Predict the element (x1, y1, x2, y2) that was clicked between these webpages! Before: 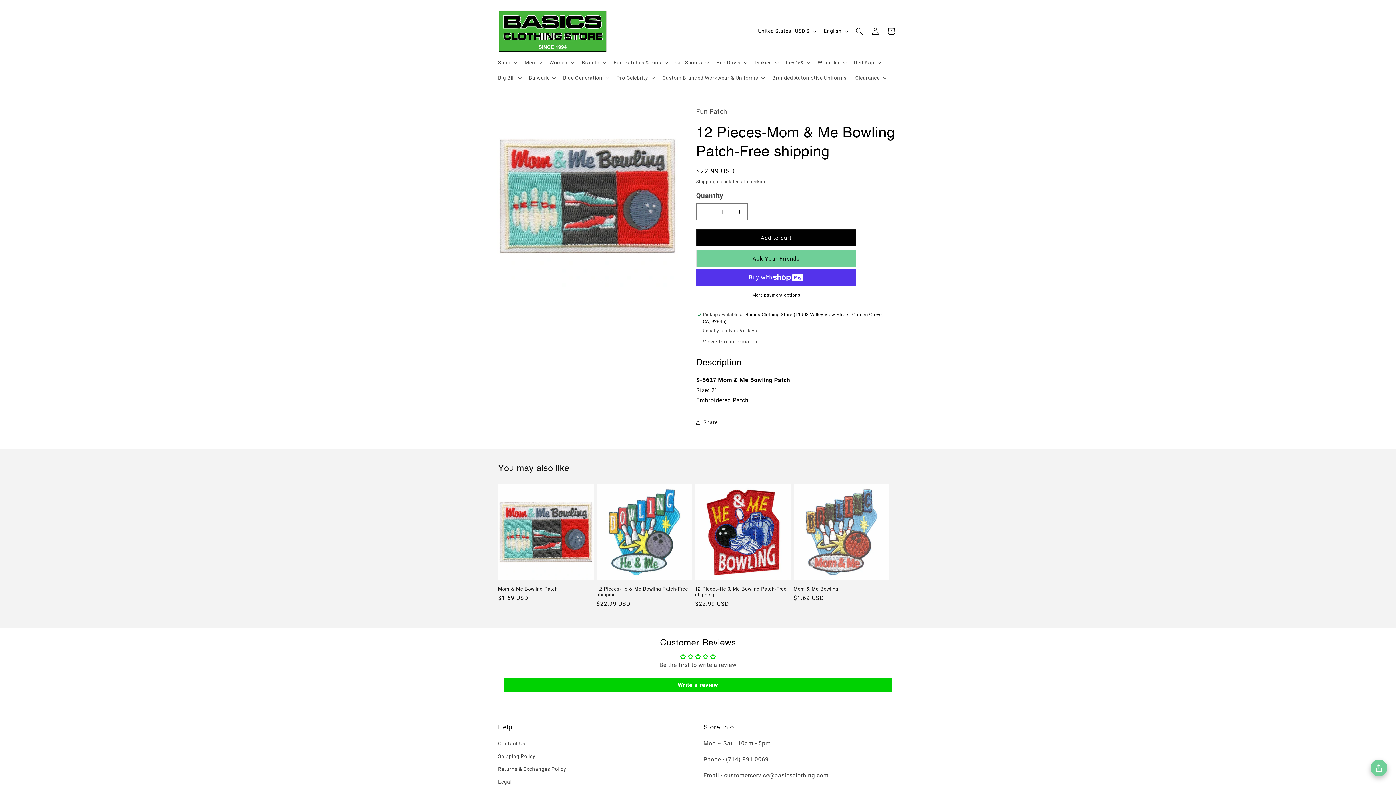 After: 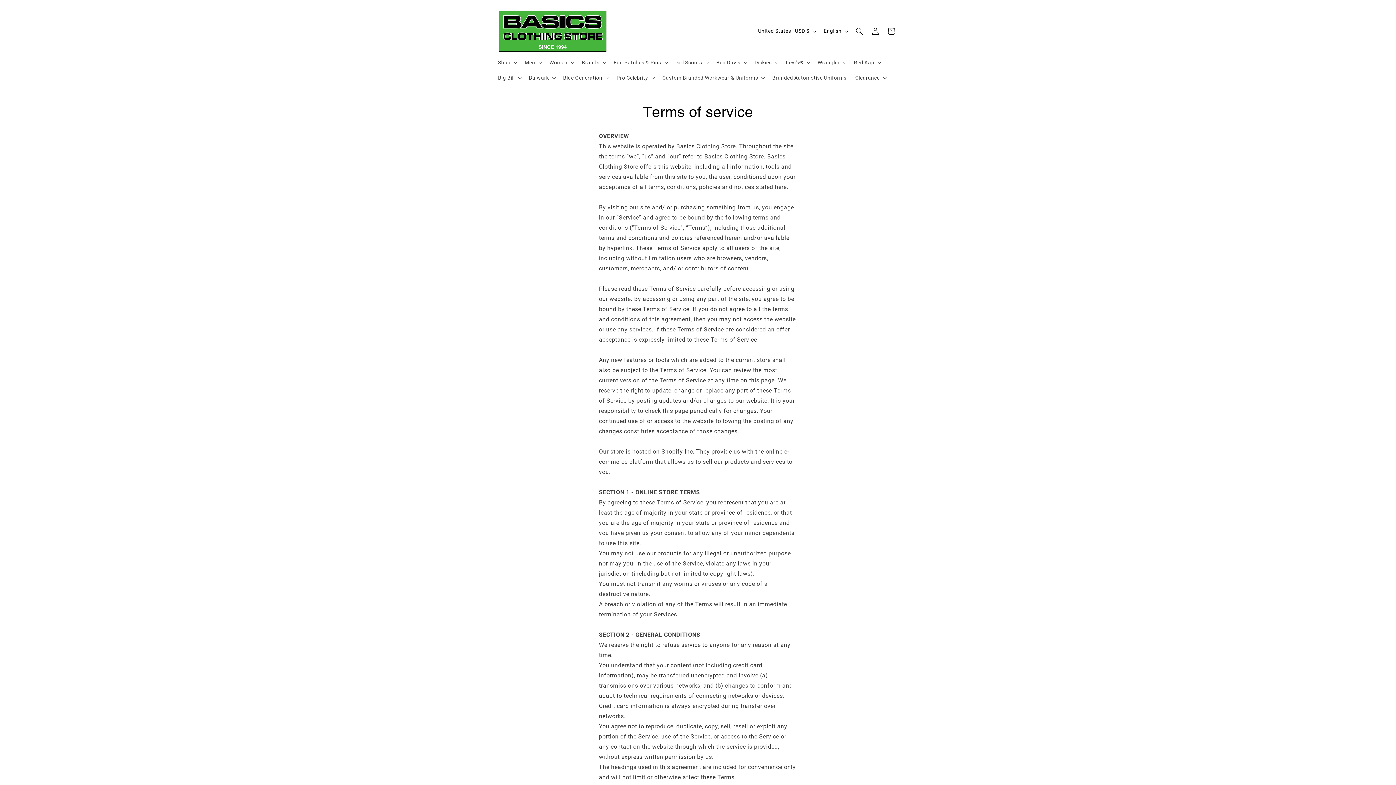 Action: label: Legal bbox: (498, 775, 511, 788)